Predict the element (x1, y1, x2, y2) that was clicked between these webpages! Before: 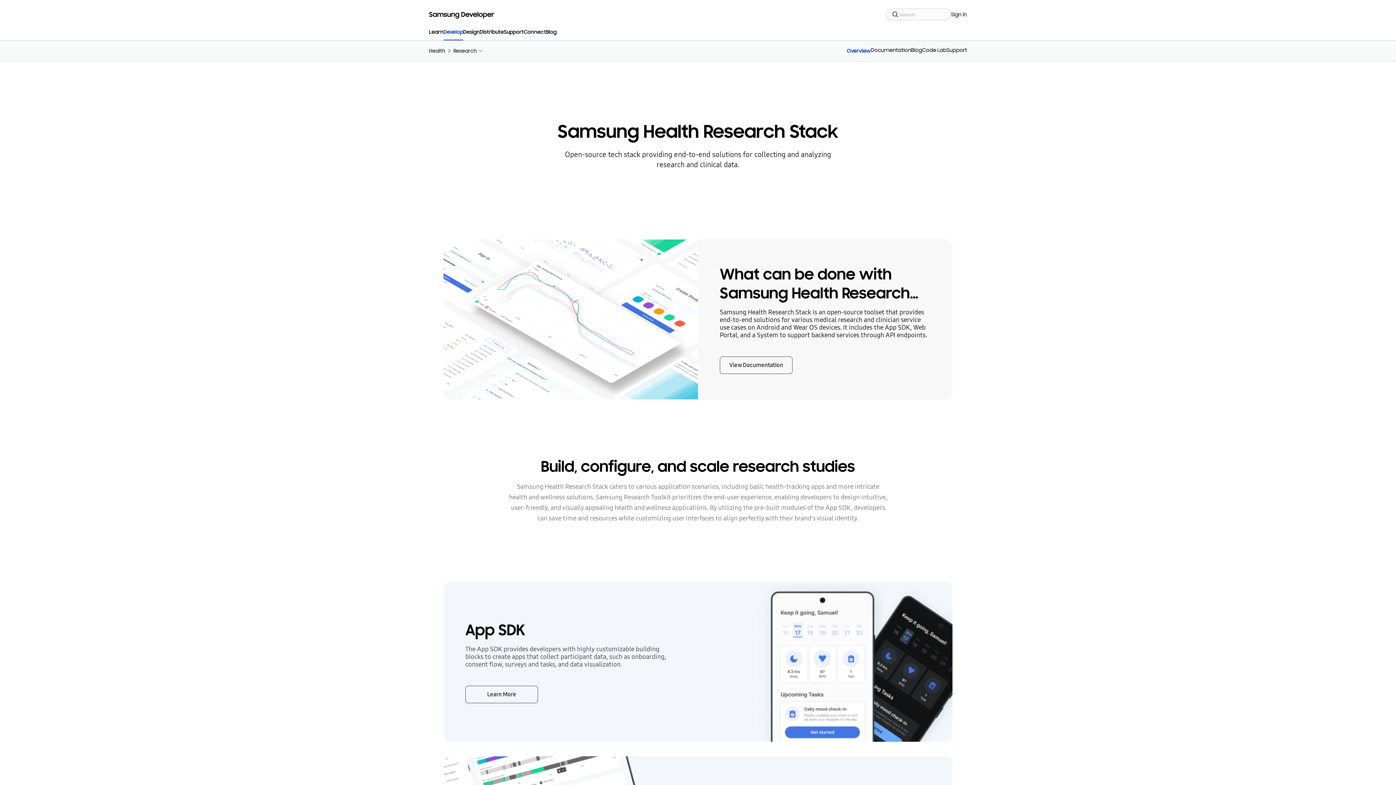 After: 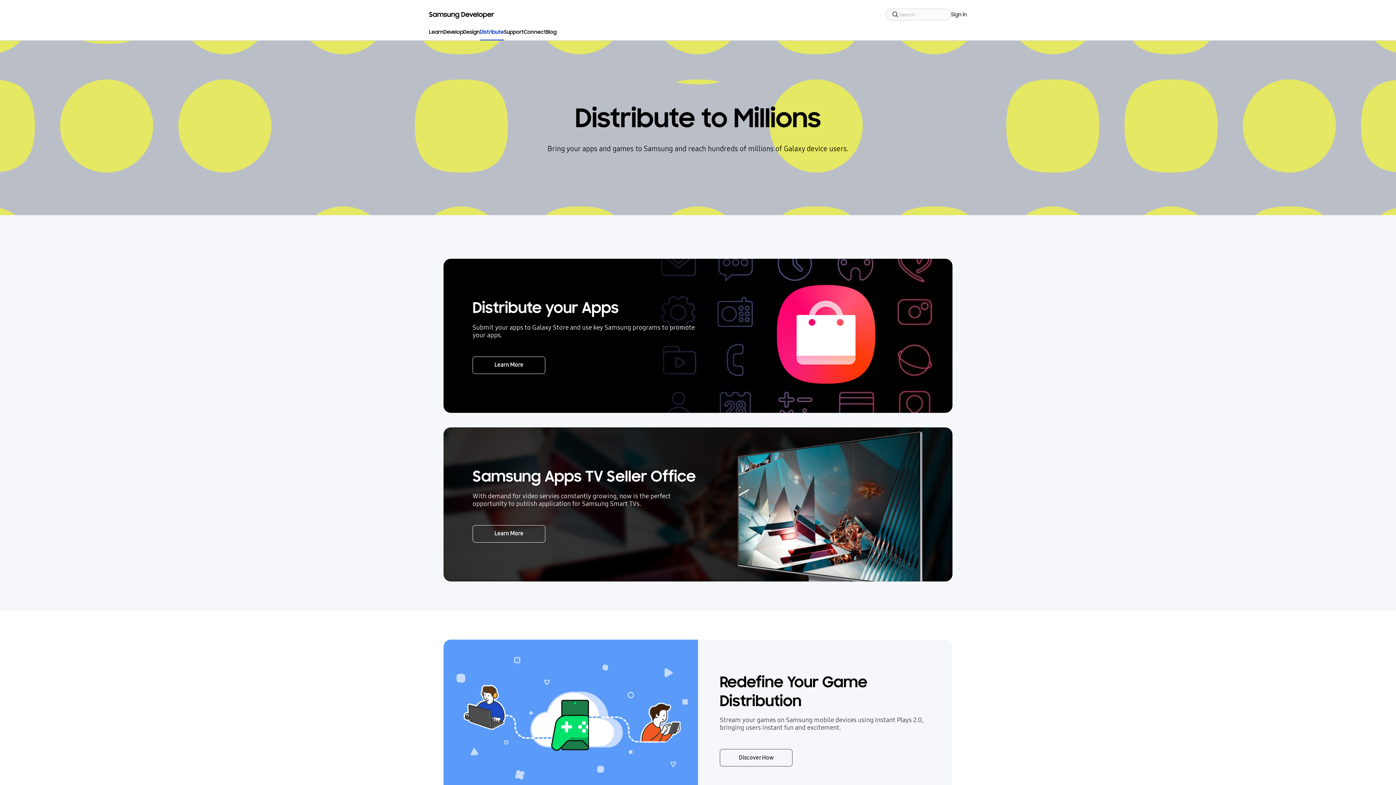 Action: bbox: (480, 23, 504, 40) label: Distribute